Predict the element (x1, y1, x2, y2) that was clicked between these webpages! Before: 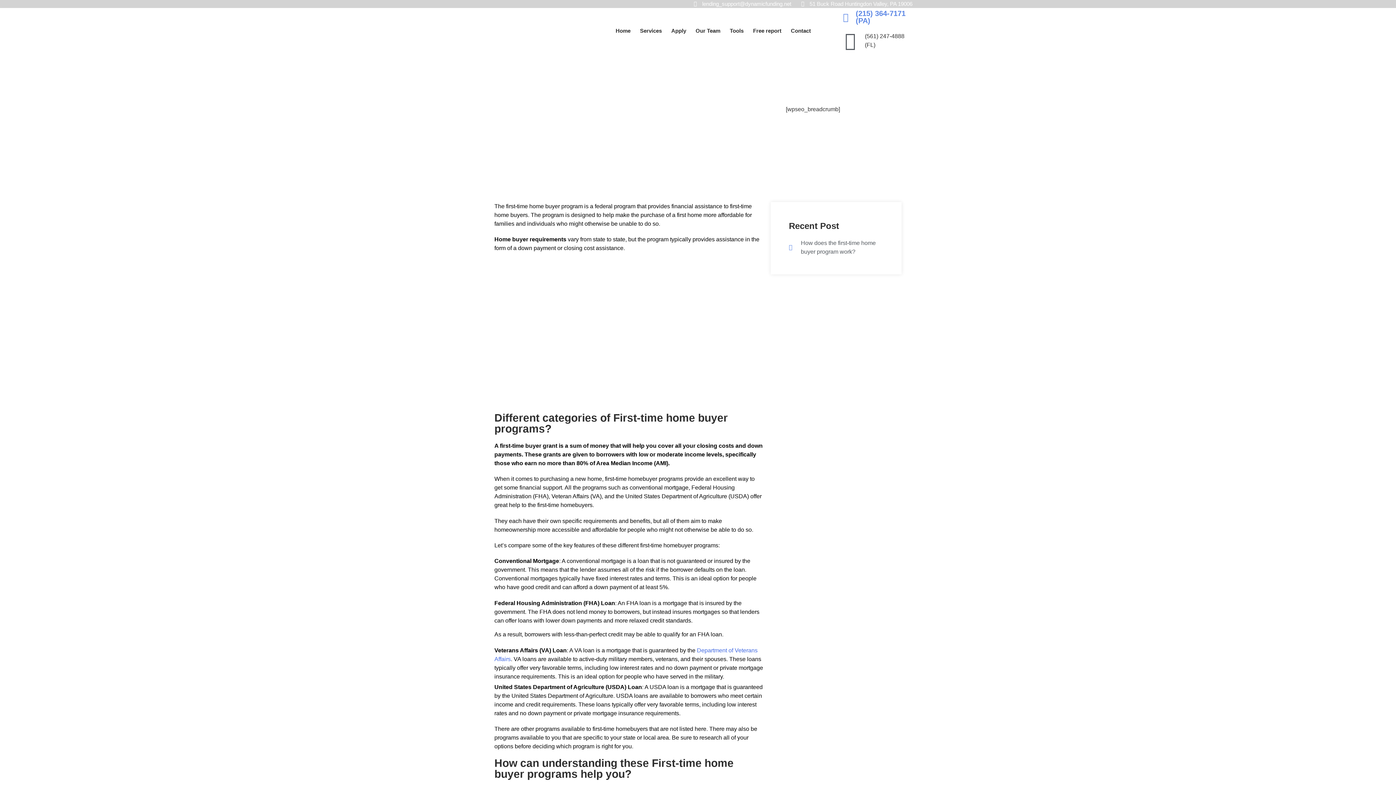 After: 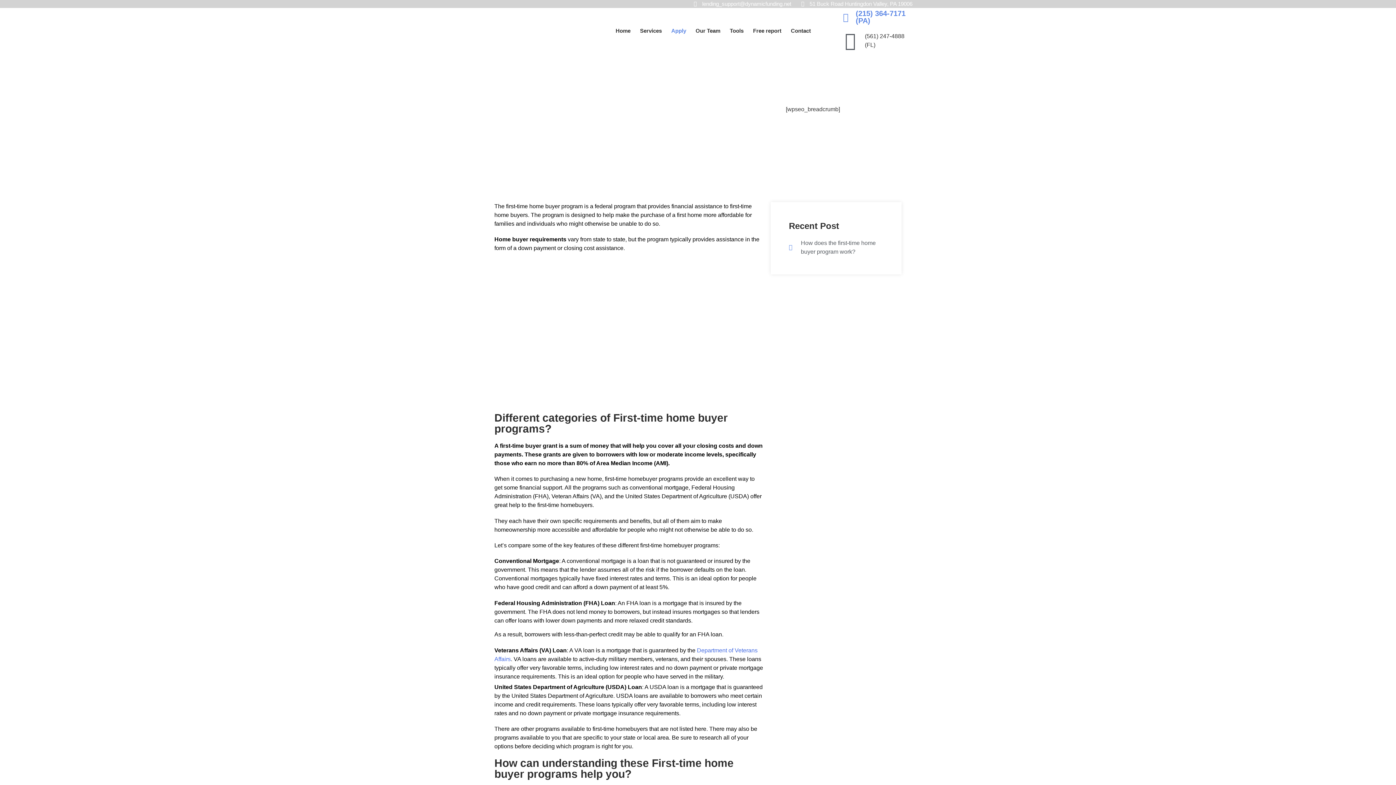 Action: label: Apply bbox: (666, 14, 691, 47)